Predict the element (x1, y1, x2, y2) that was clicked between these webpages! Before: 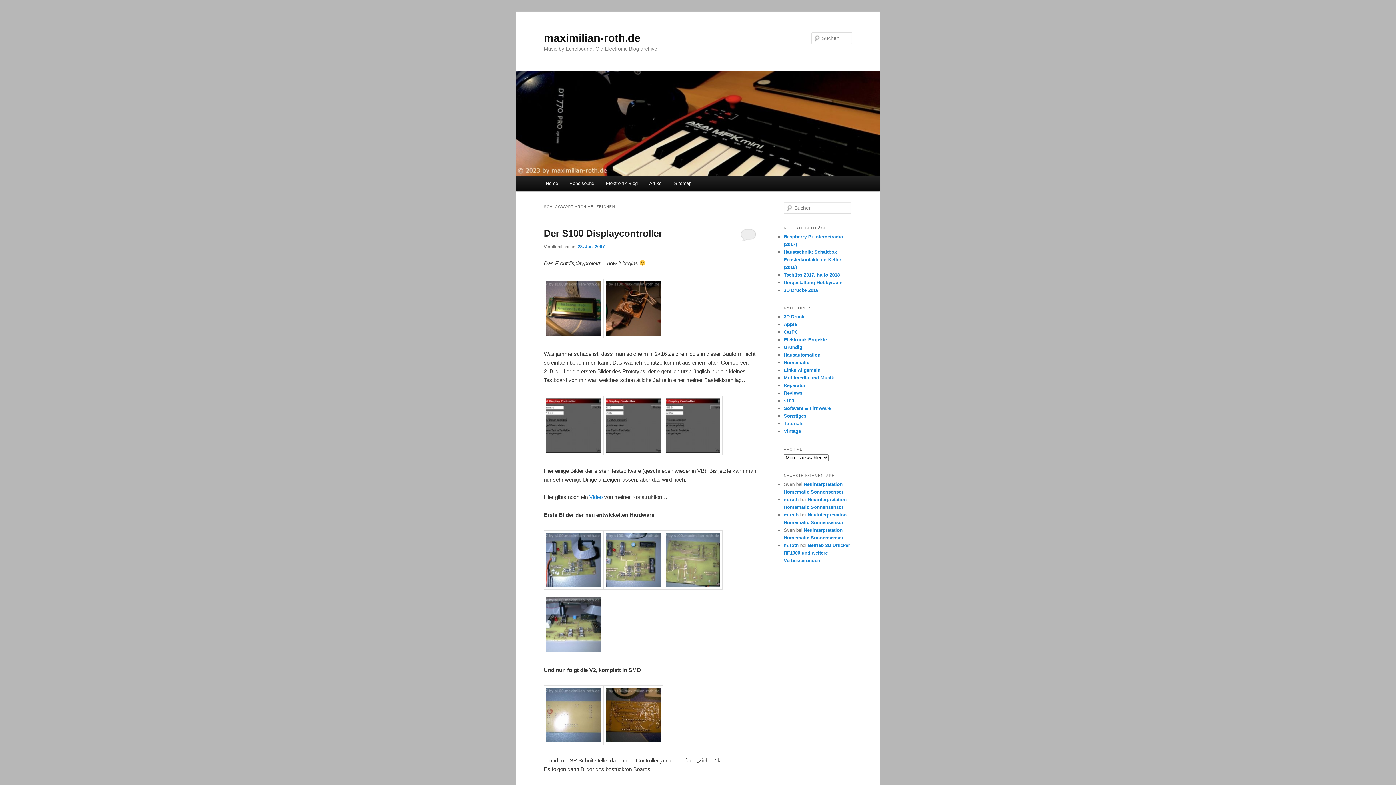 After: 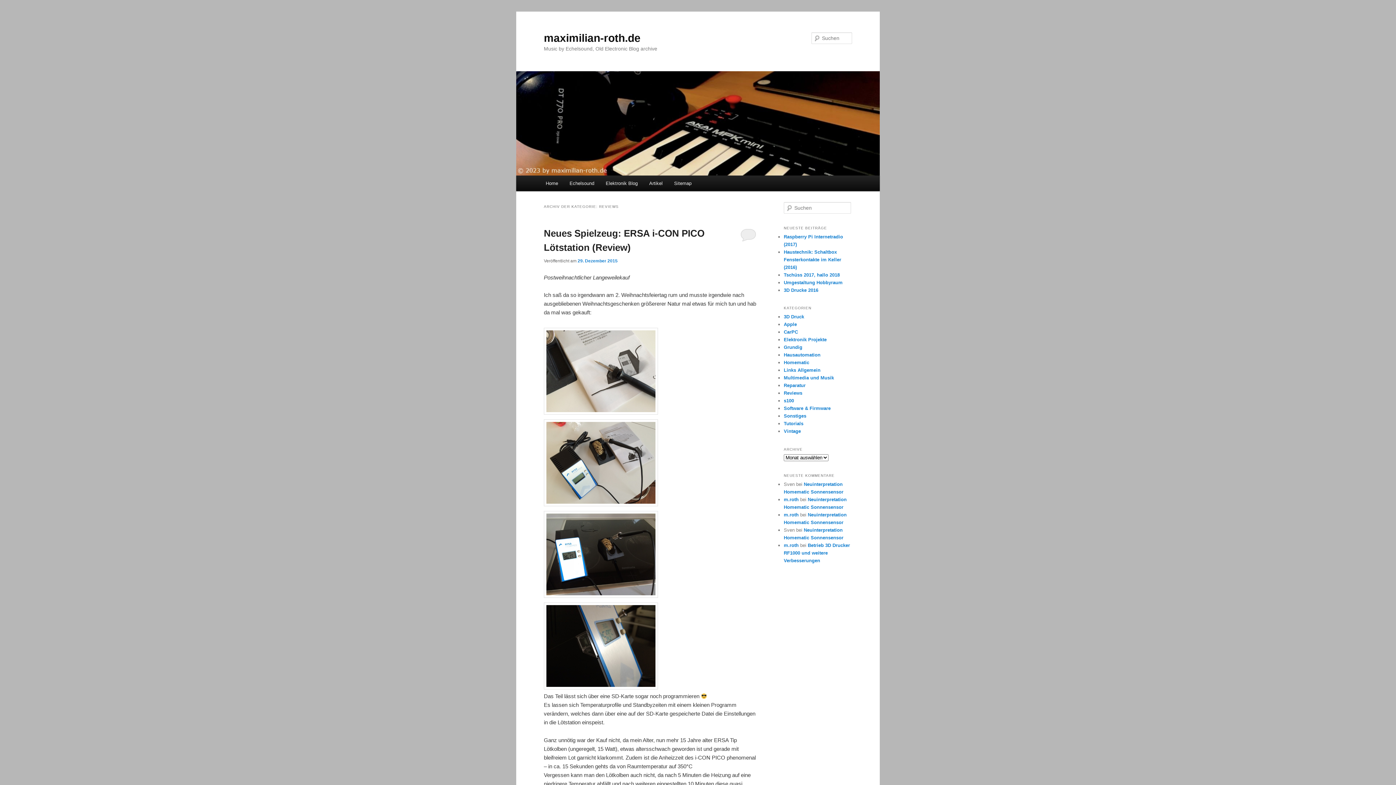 Action: label: Reviews bbox: (784, 390, 802, 396)